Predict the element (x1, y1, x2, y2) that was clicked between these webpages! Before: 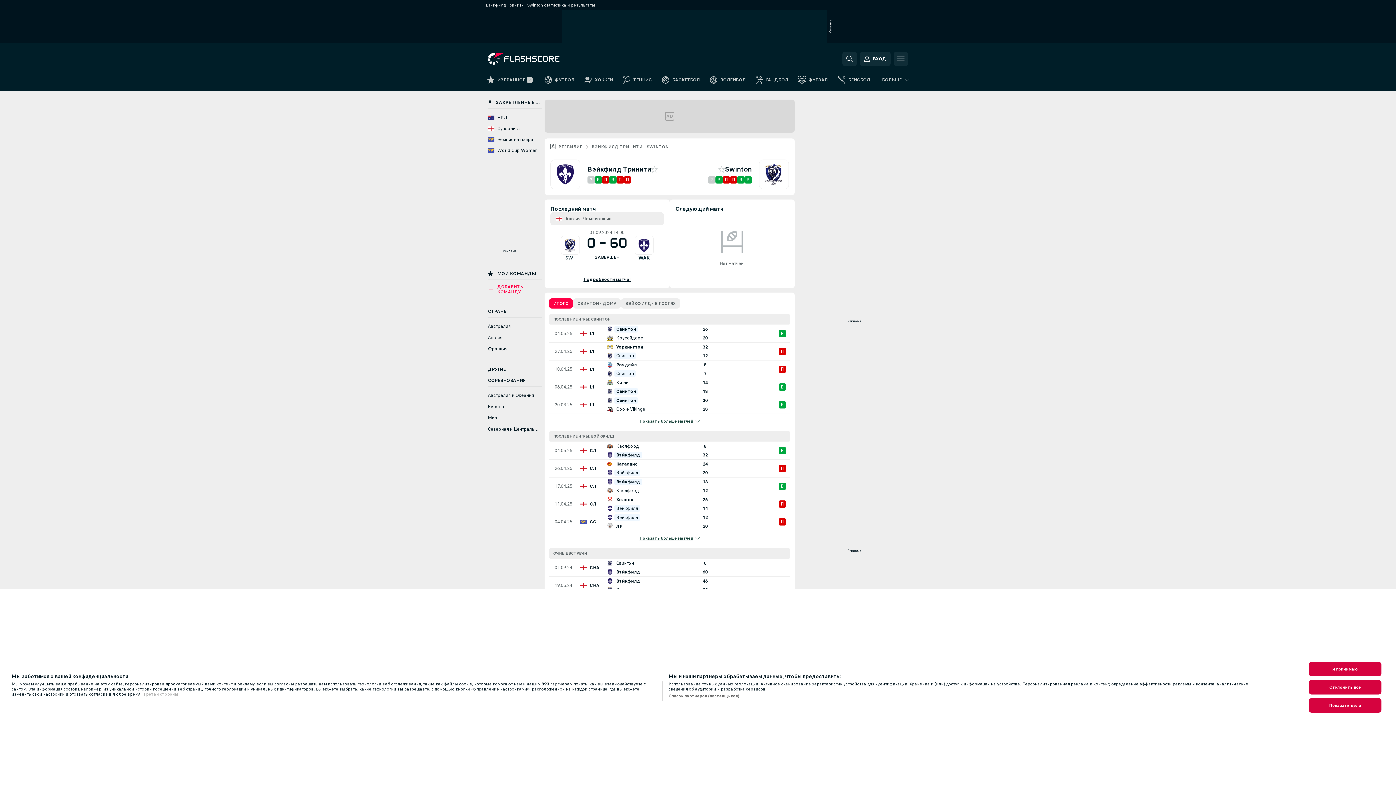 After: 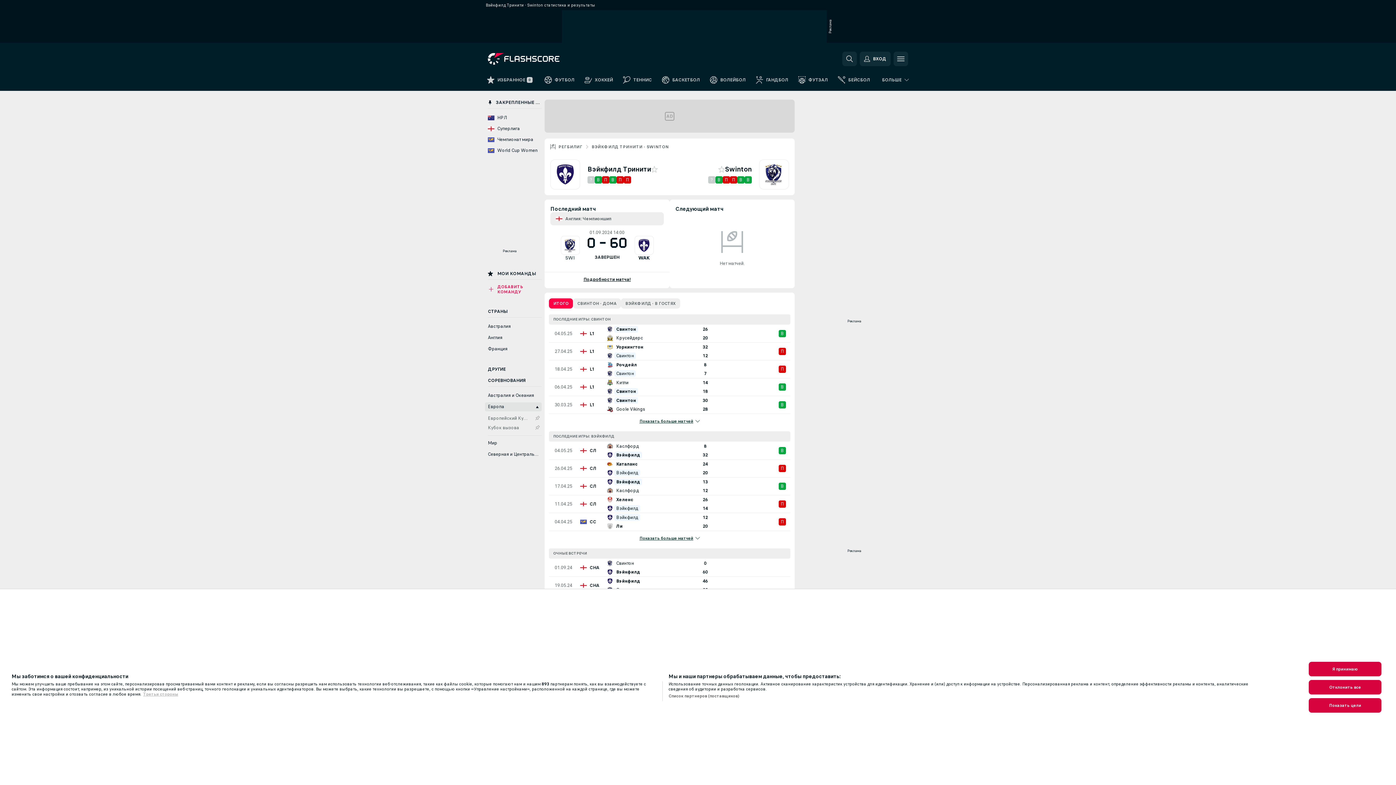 Action: bbox: (485, 402, 541, 411) label: Европа